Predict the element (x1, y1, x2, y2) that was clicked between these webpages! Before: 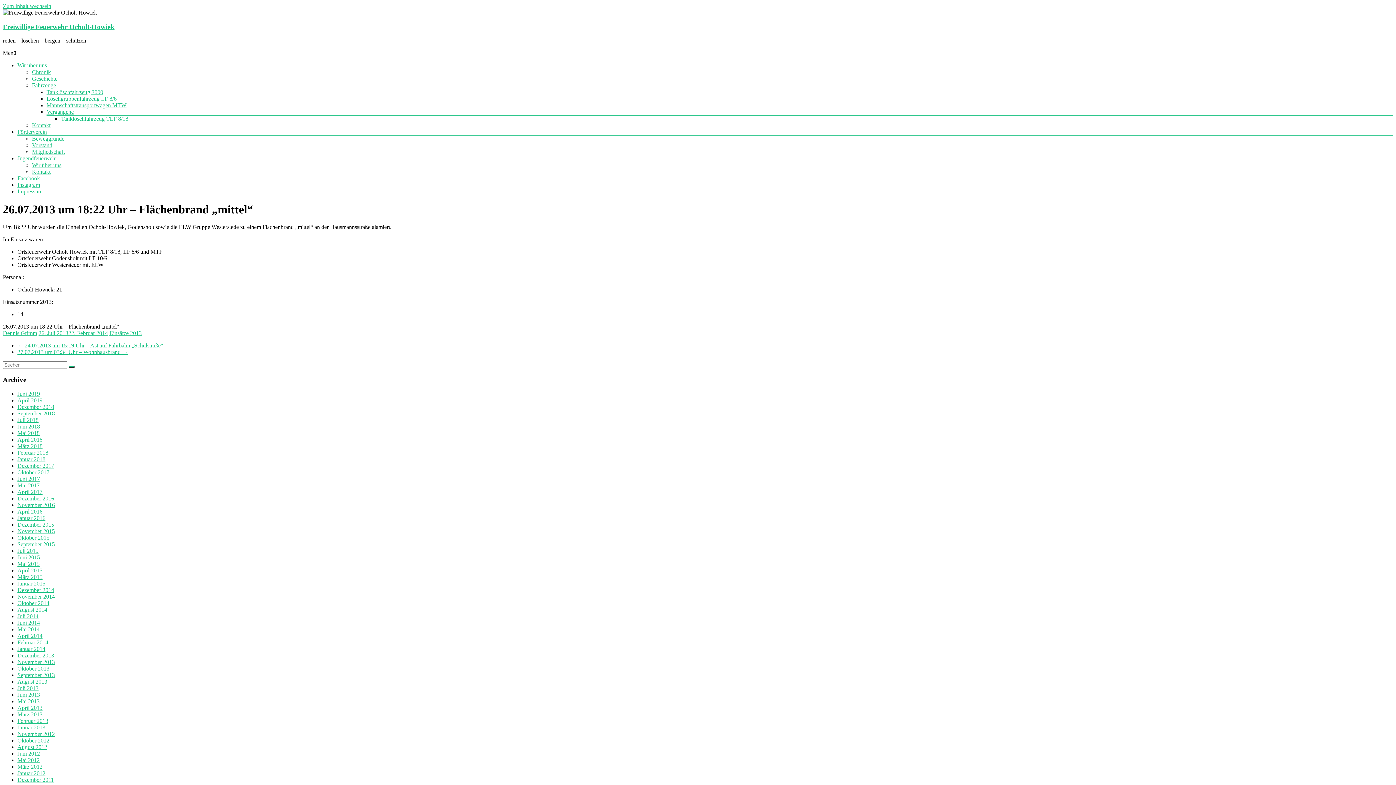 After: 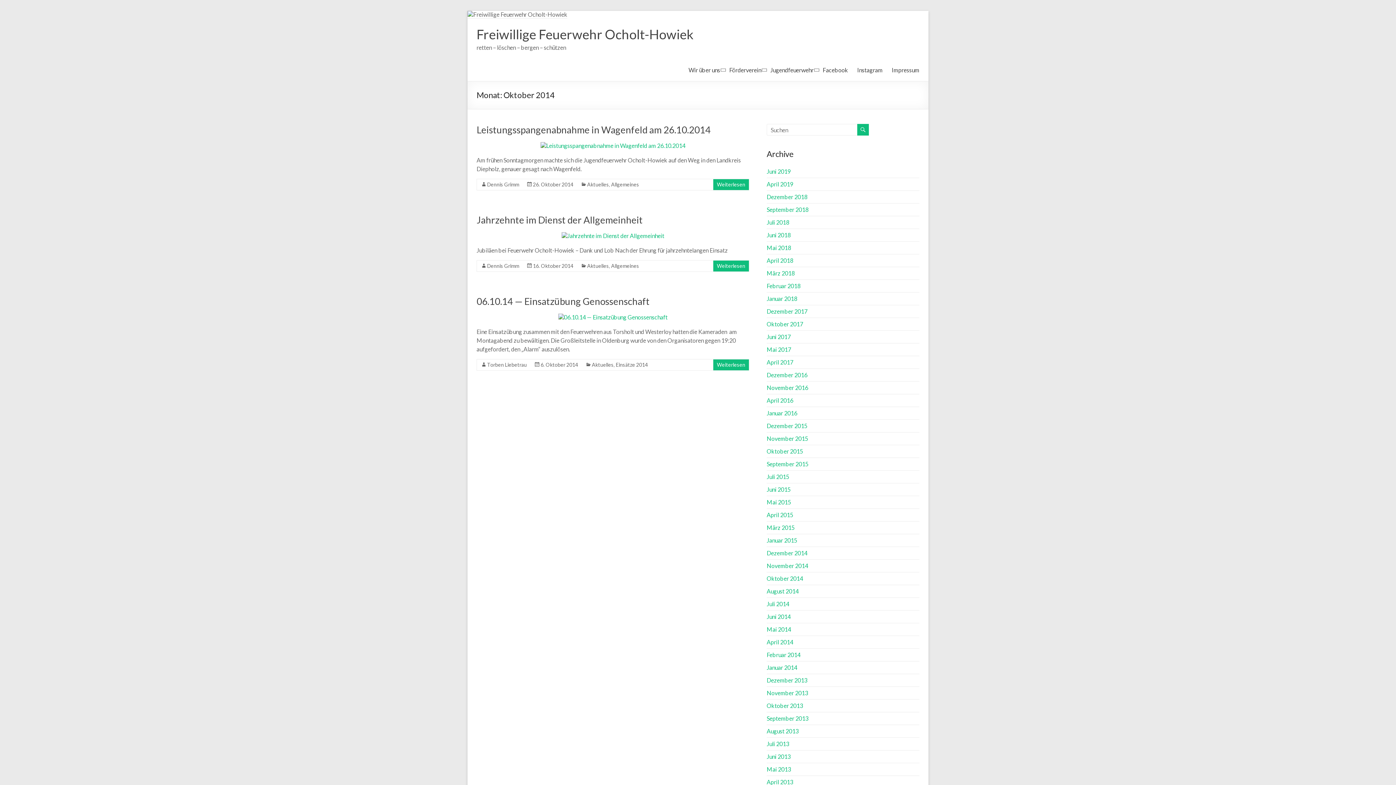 Action: bbox: (17, 600, 49, 606) label: Oktober 2014